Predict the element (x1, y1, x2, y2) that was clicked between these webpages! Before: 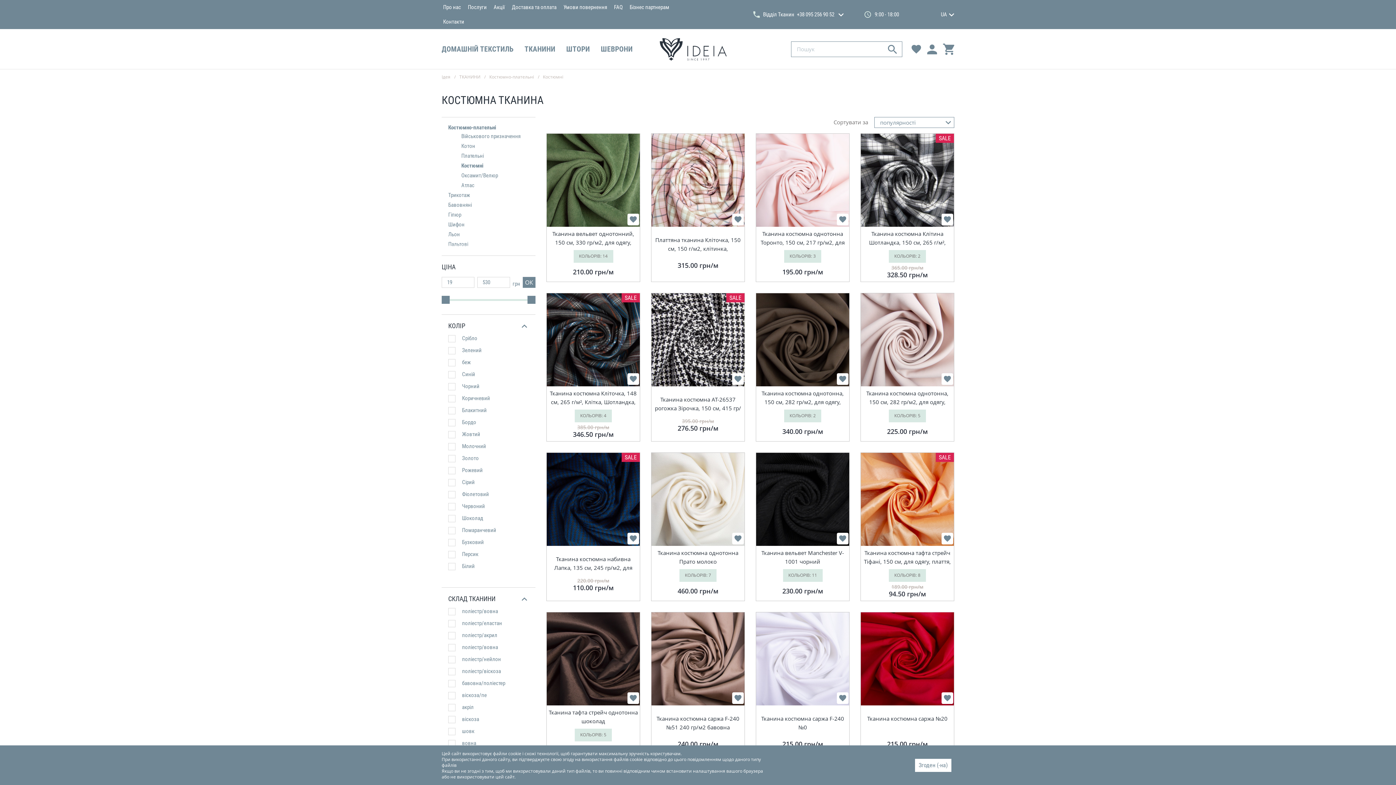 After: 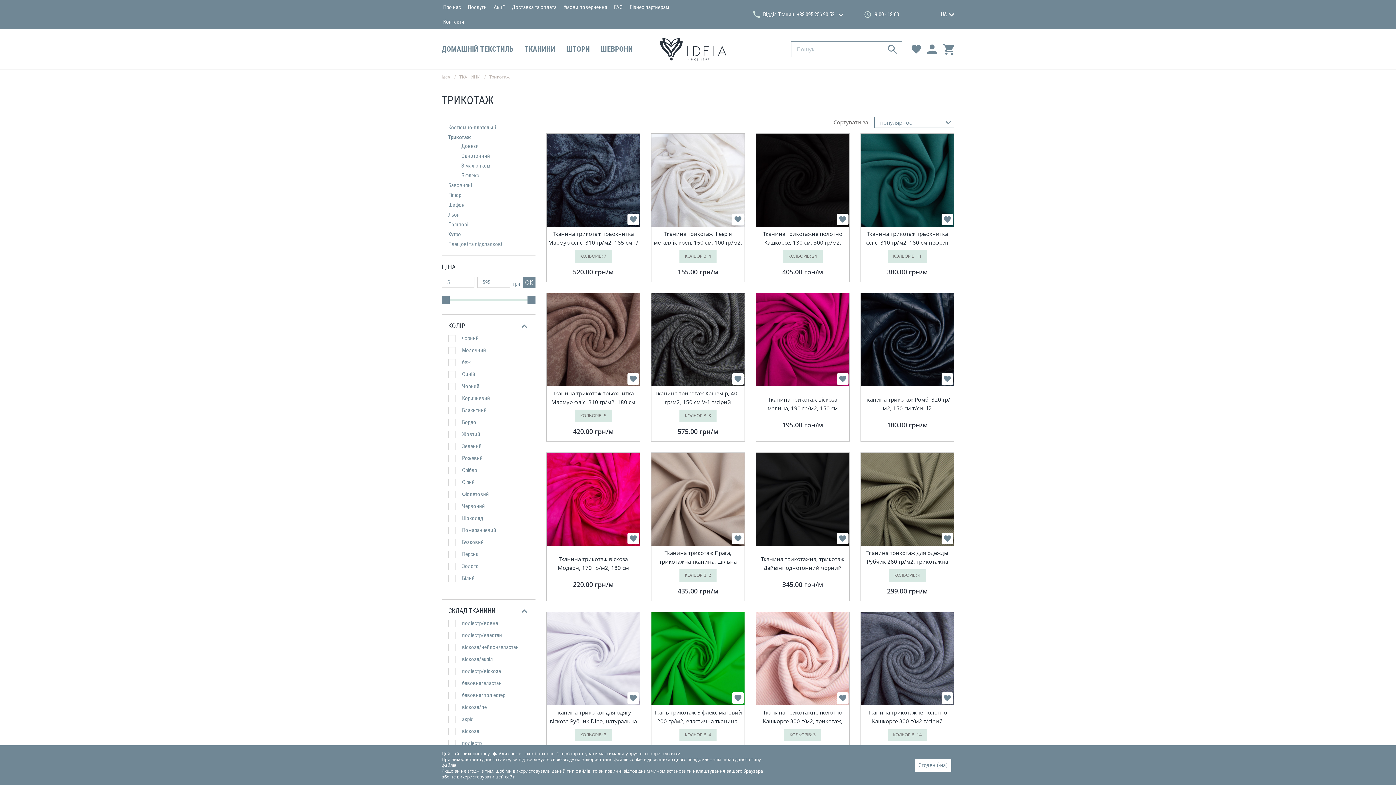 Action: label: Трикотаж bbox: (448, 191, 470, 198)